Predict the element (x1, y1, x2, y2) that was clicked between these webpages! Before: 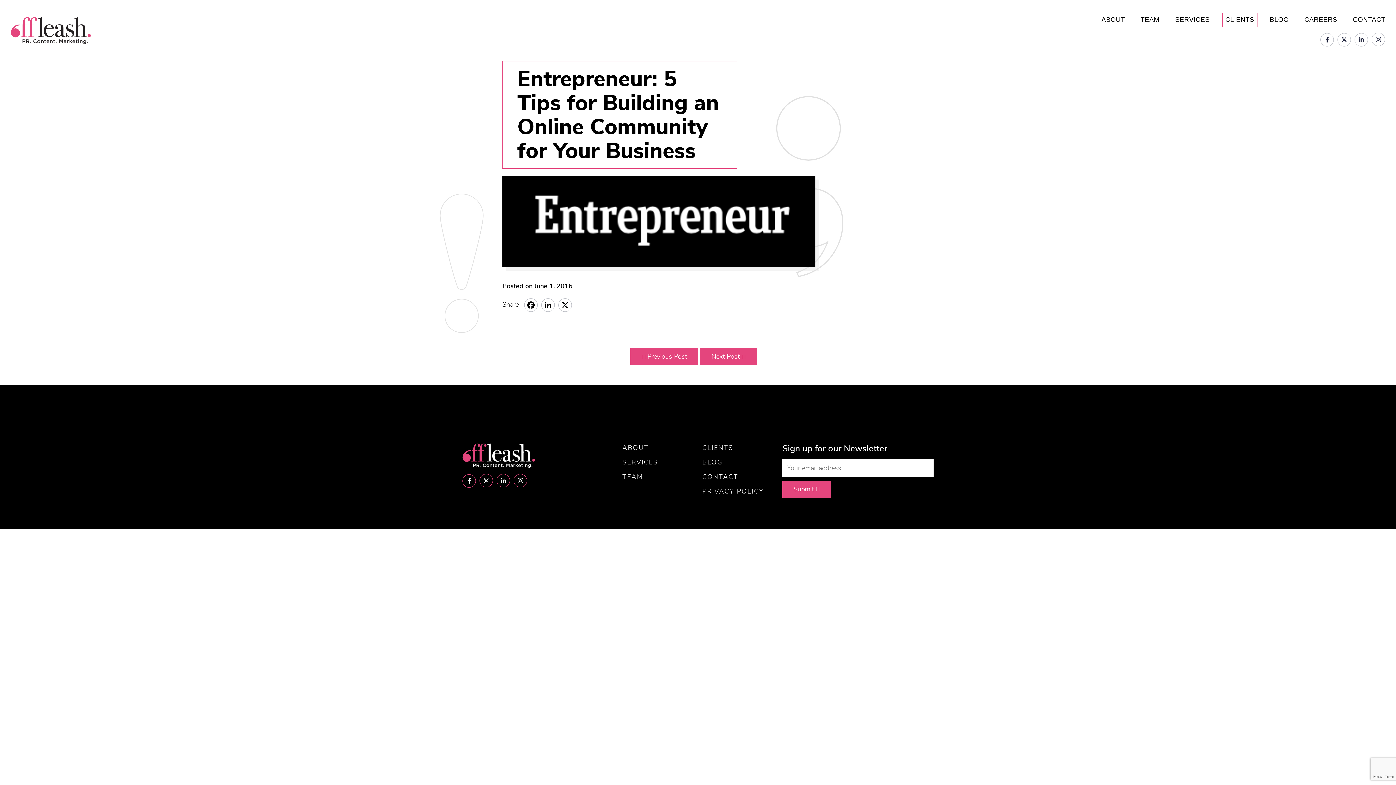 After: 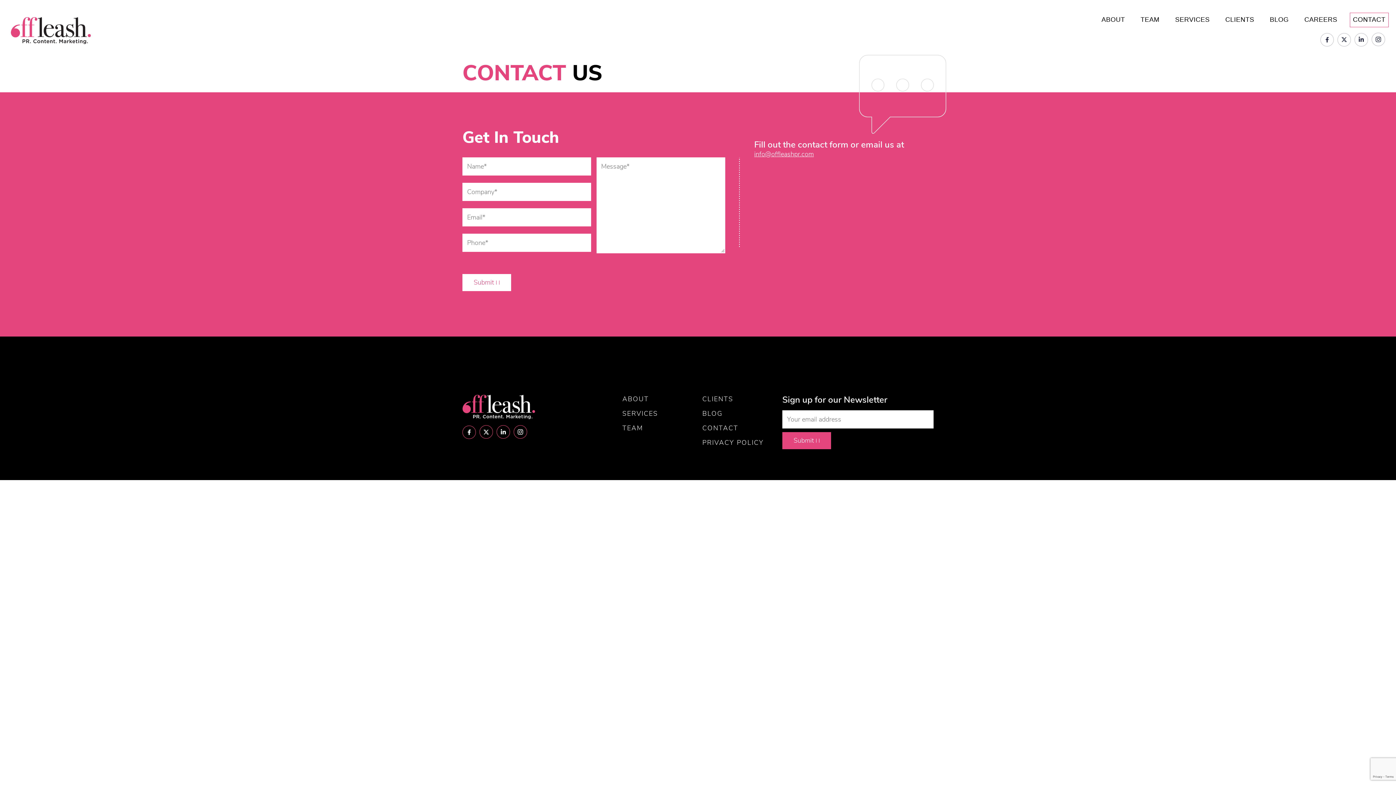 Action: bbox: (1350, 12, 1389, 27) label: CONTACT